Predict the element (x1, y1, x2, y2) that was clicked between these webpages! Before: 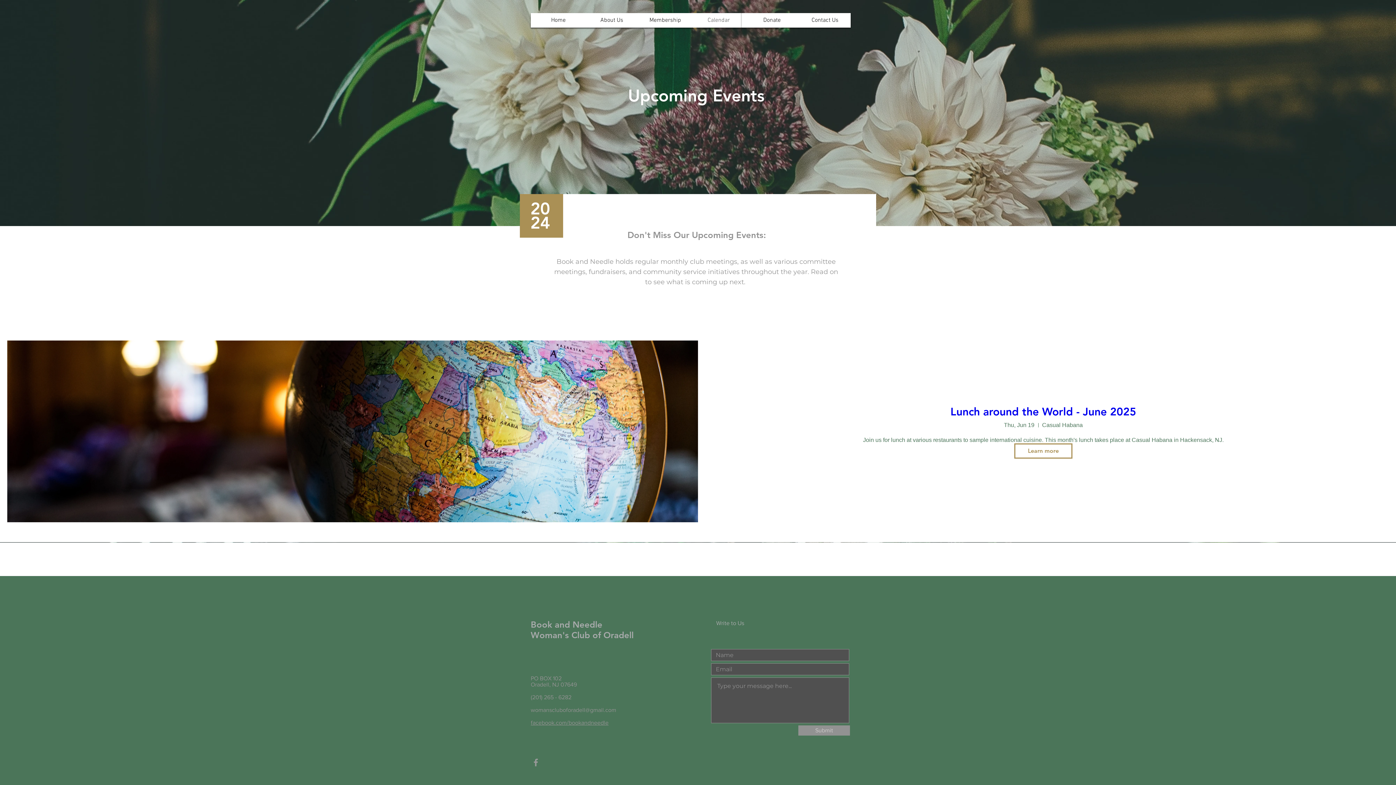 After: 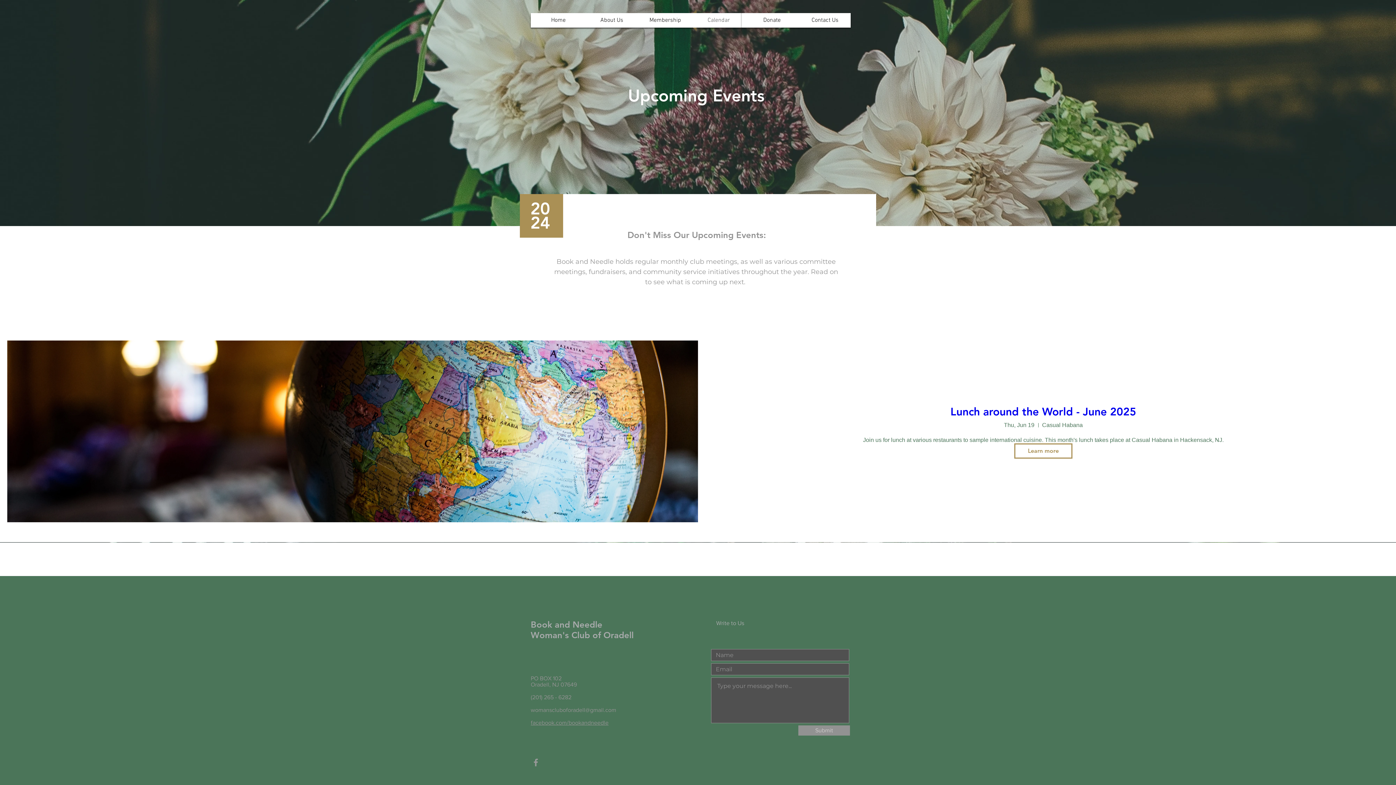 Action: bbox: (530, 757, 541, 768) label: Grey Facebook Icon